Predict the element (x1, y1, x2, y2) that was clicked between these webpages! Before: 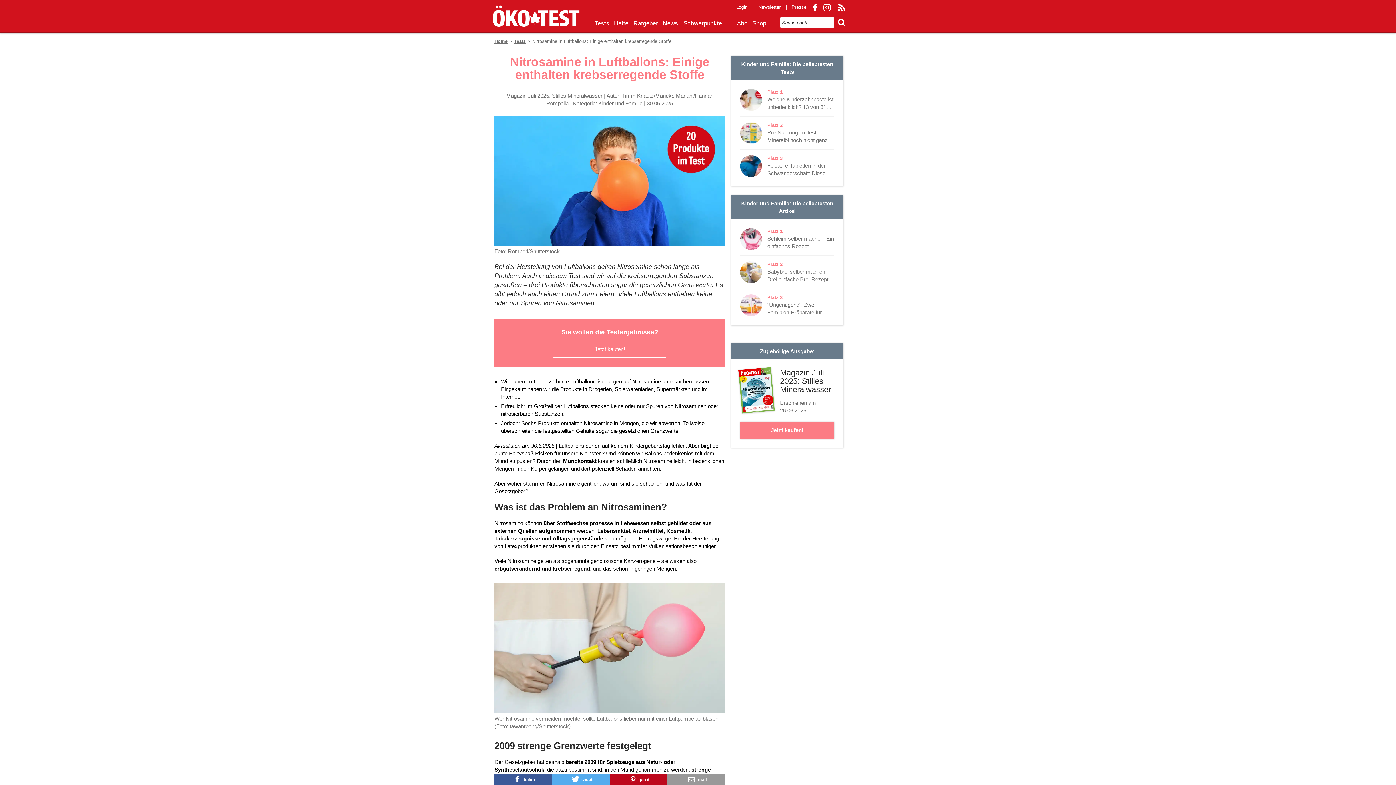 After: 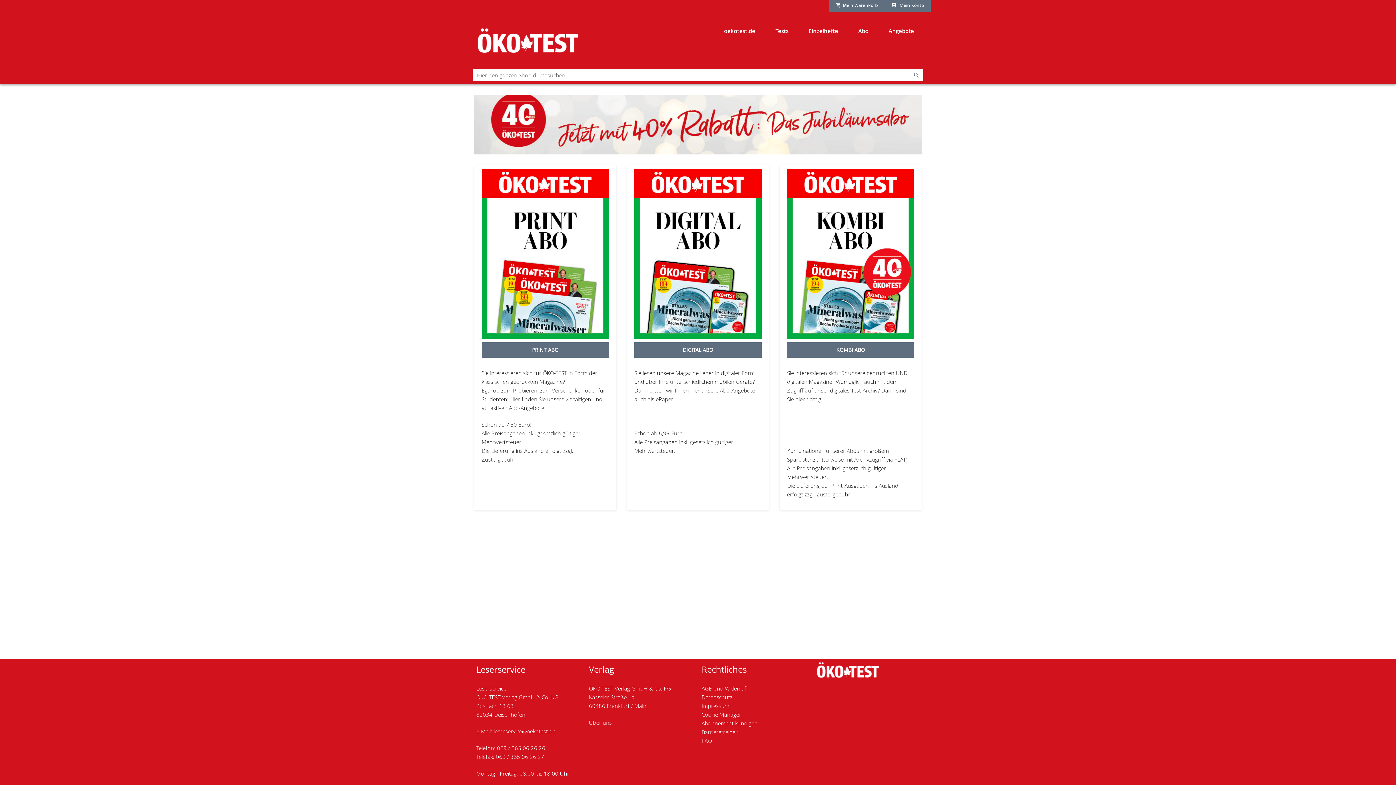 Action: label: Abo bbox: (734, 16, 750, 32)